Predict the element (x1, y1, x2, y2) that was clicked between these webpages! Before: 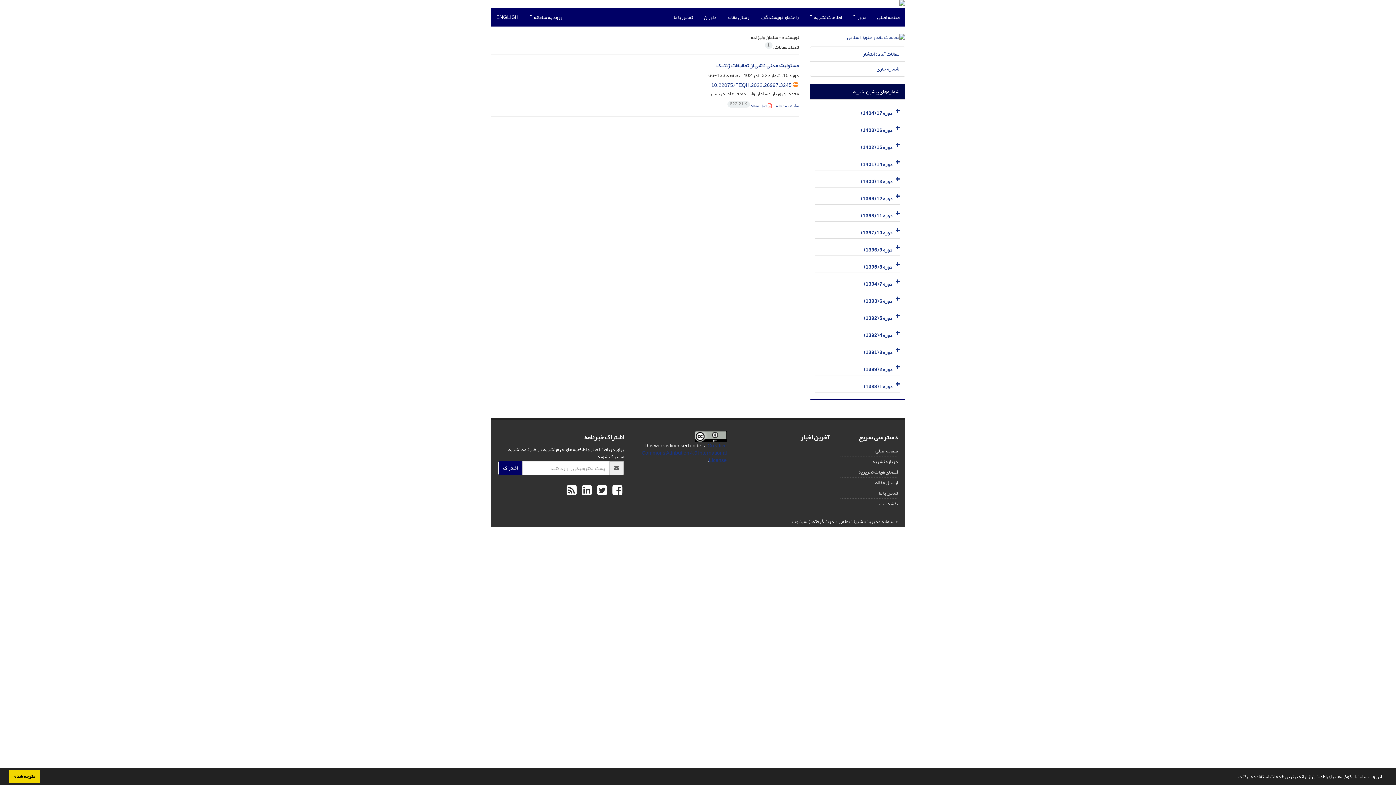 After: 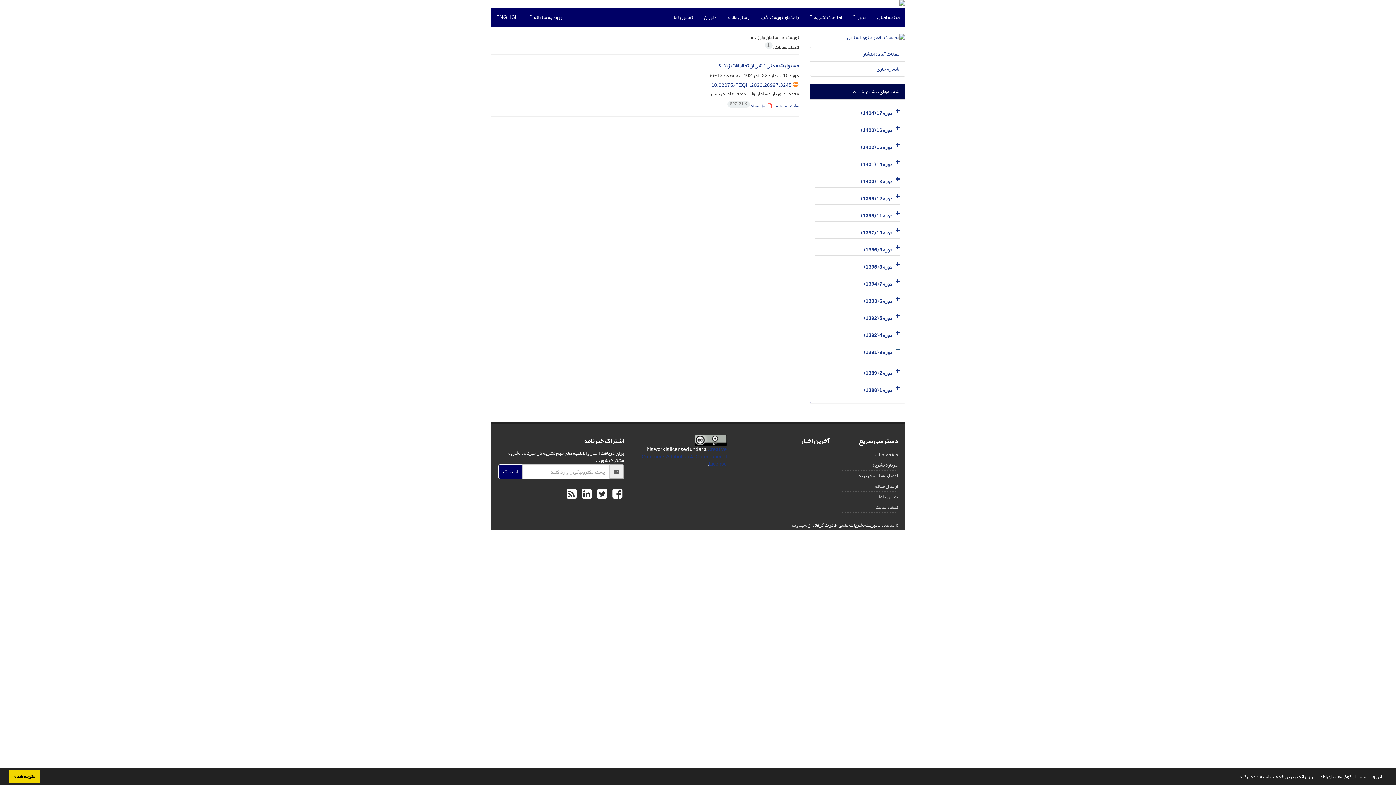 Action: bbox: (893, 343, 900, 358)